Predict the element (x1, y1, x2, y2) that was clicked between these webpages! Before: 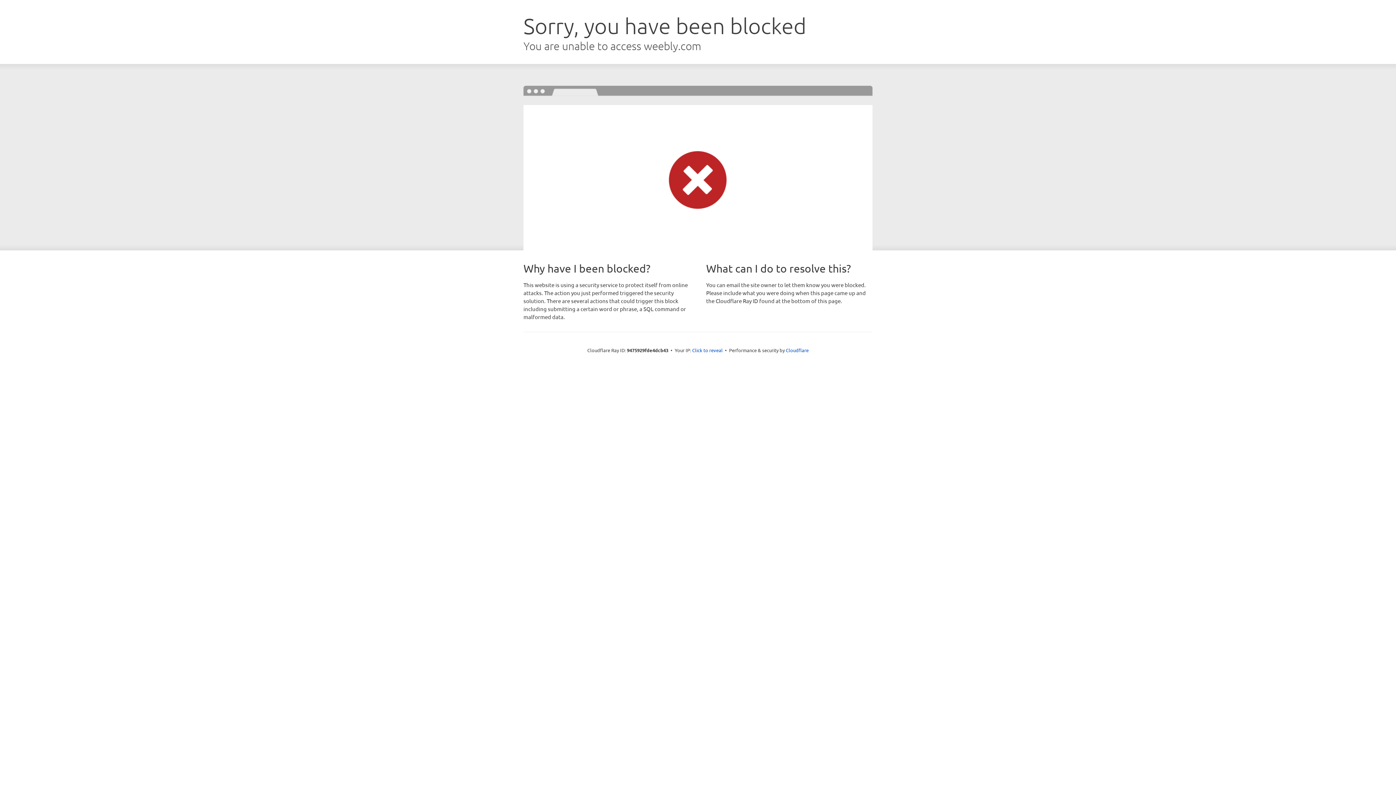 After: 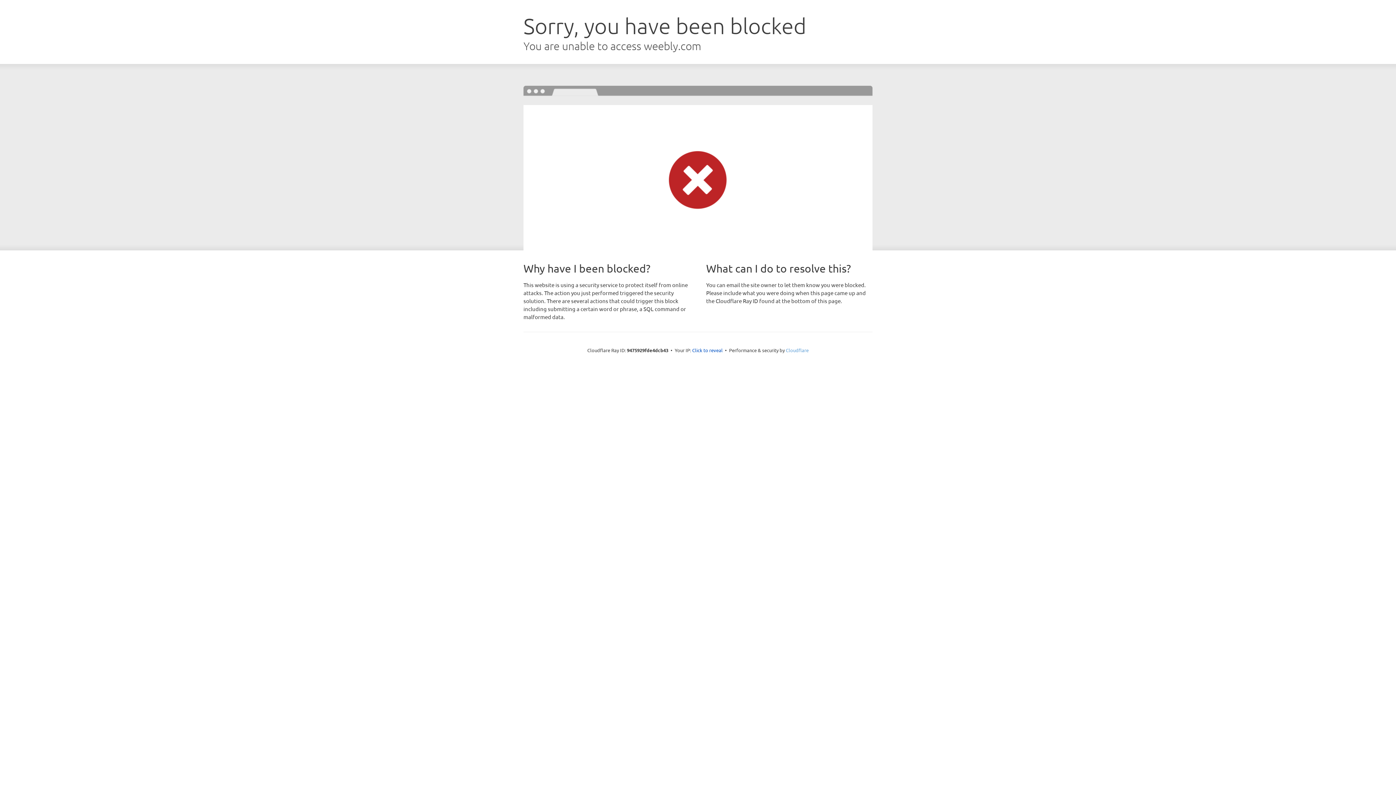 Action: label: Cloudflare bbox: (786, 347, 808, 353)